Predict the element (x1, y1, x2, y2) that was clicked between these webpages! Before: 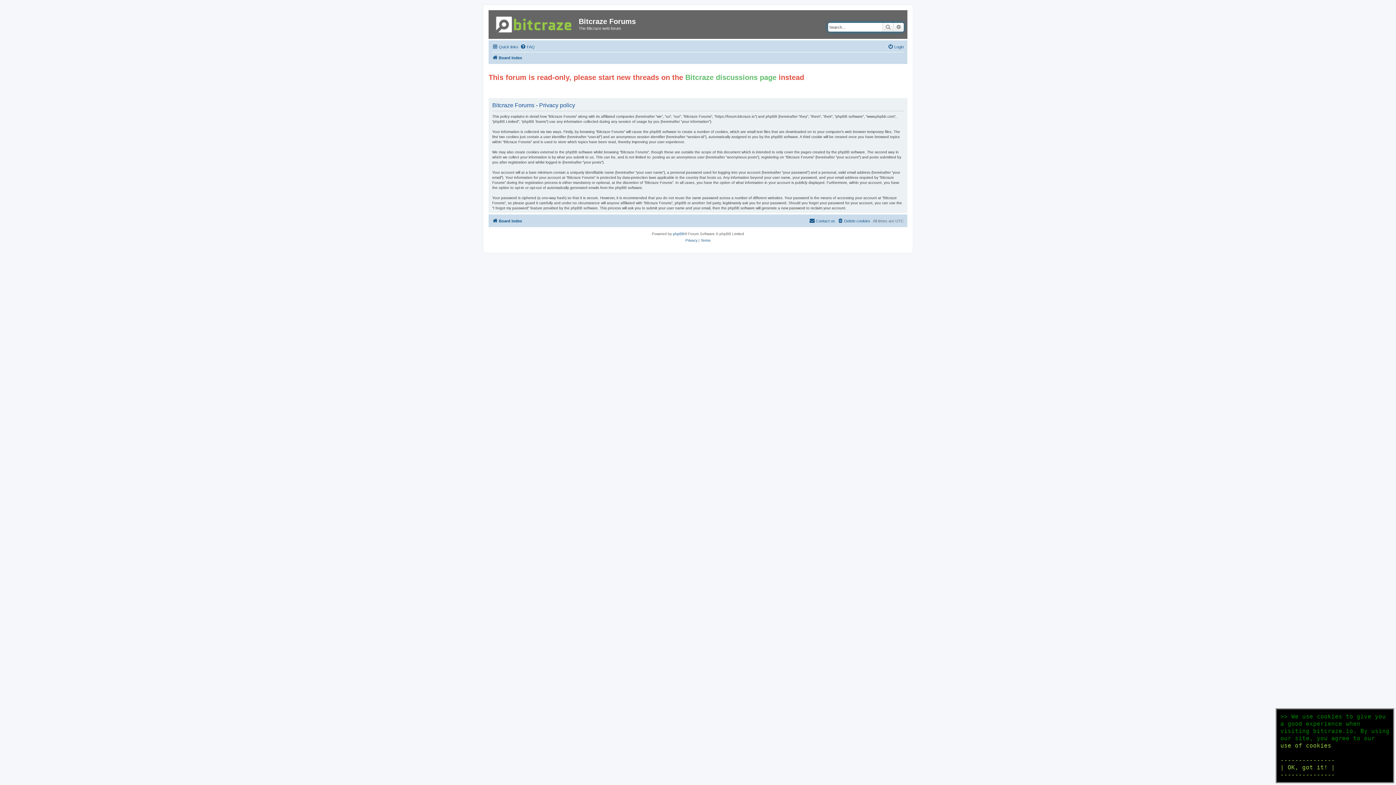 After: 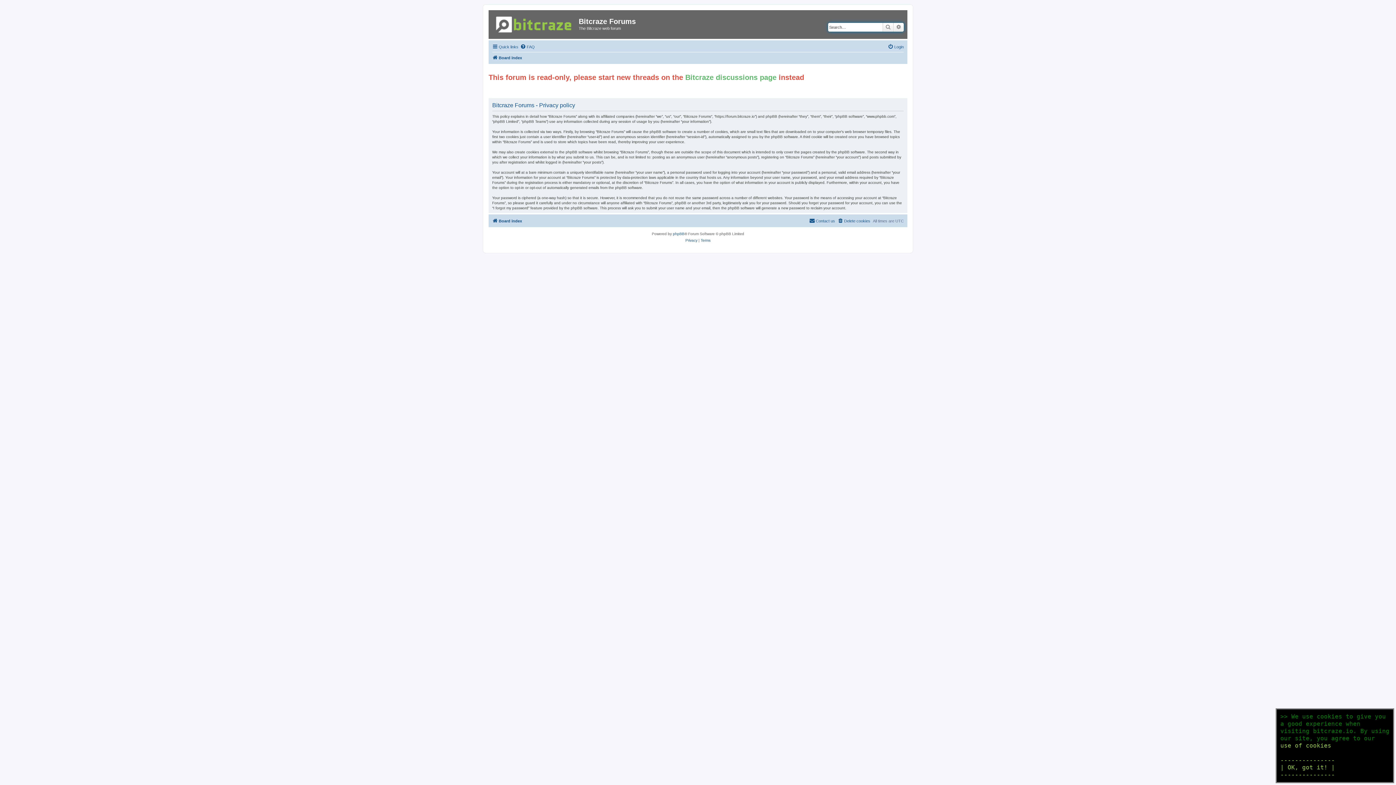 Action: label: Privacy bbox: (685, 237, 697, 244)